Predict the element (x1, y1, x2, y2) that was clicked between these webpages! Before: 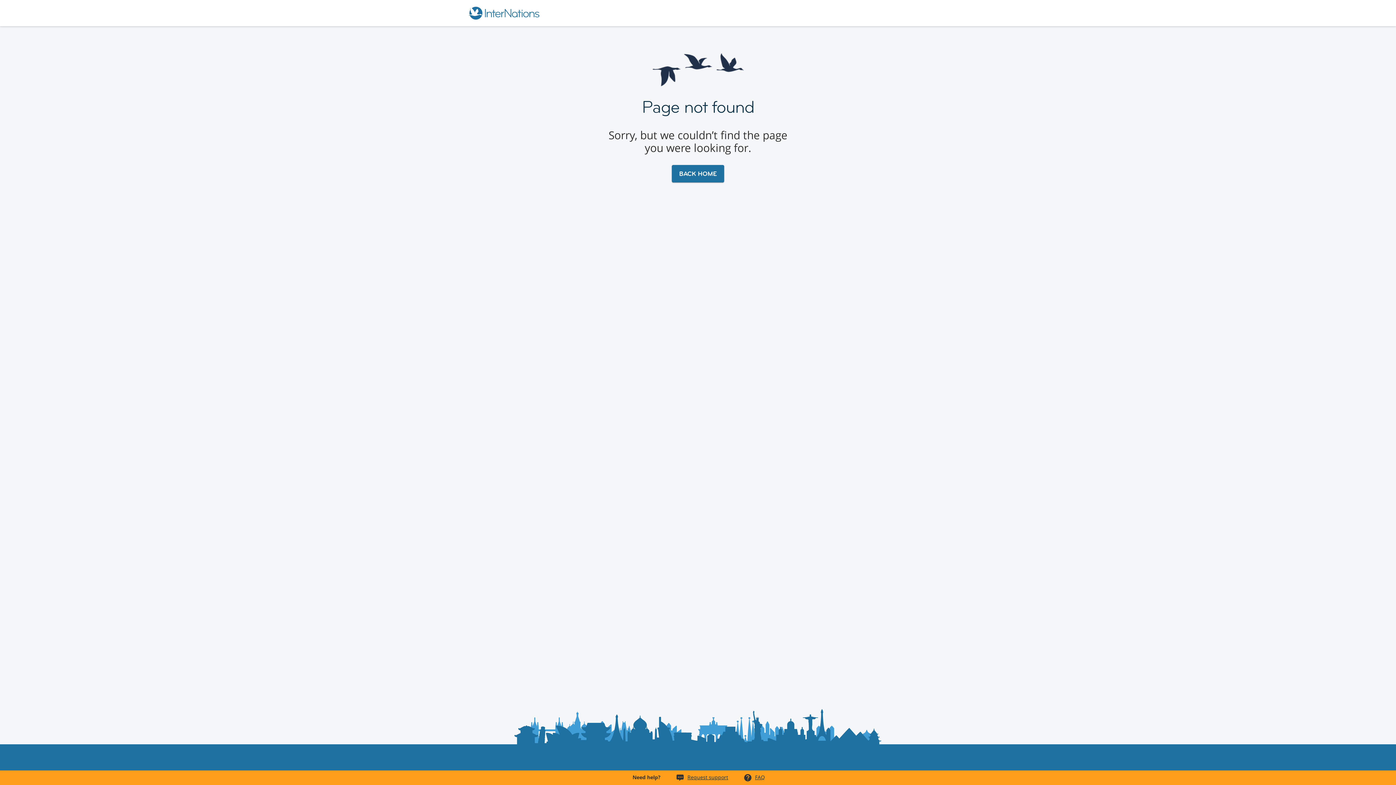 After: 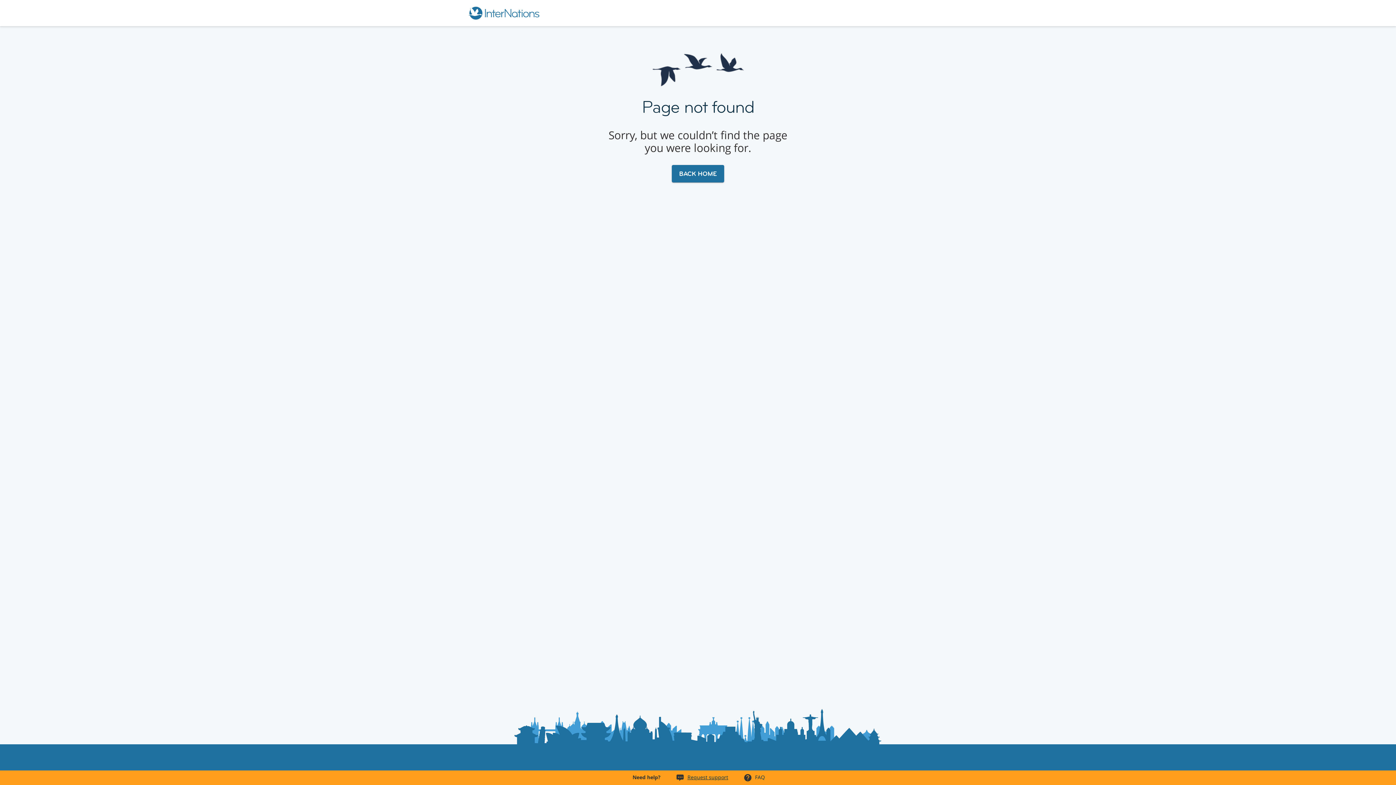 Action: label: FAQ bbox: (755, 774, 765, 781)